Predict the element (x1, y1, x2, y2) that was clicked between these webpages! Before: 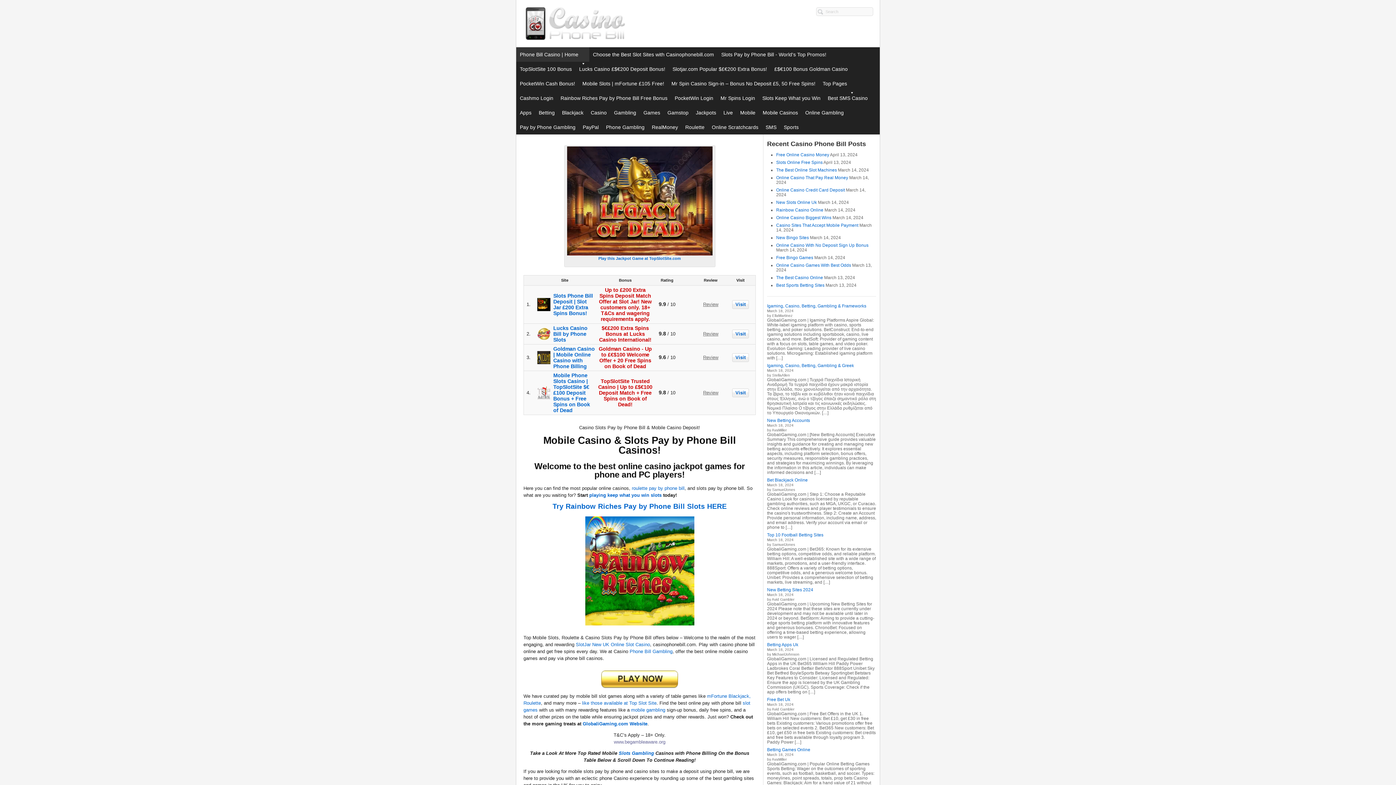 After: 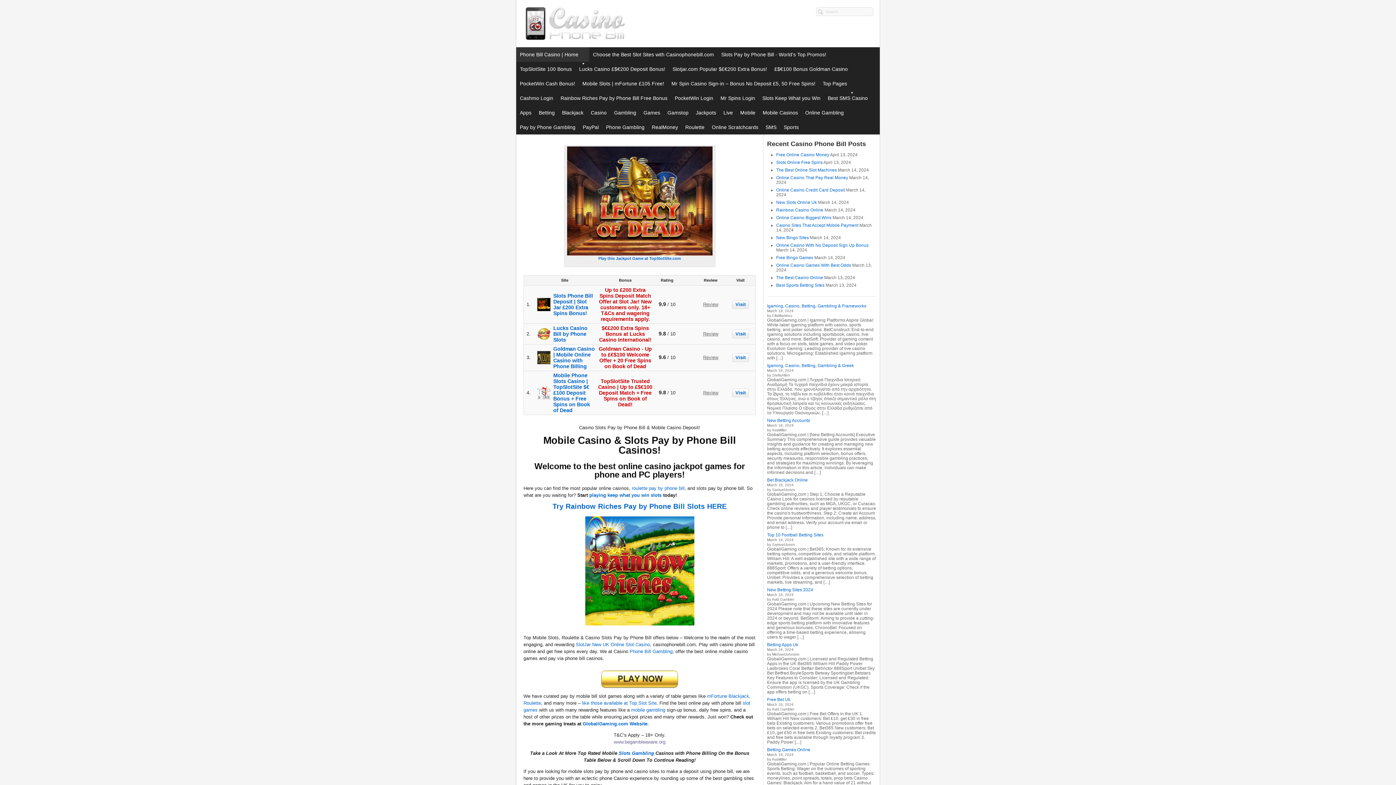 Action: bbox: (523, 670, 756, 689)